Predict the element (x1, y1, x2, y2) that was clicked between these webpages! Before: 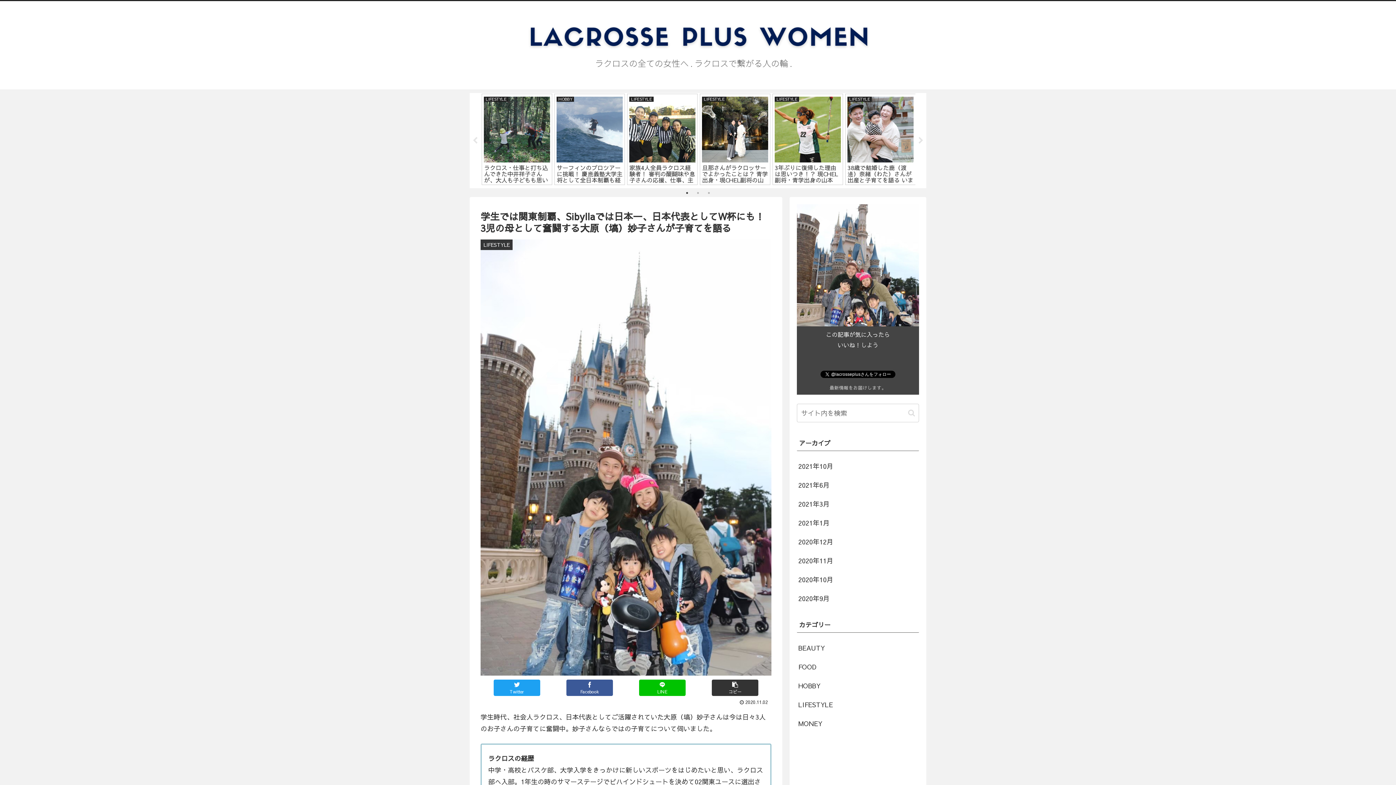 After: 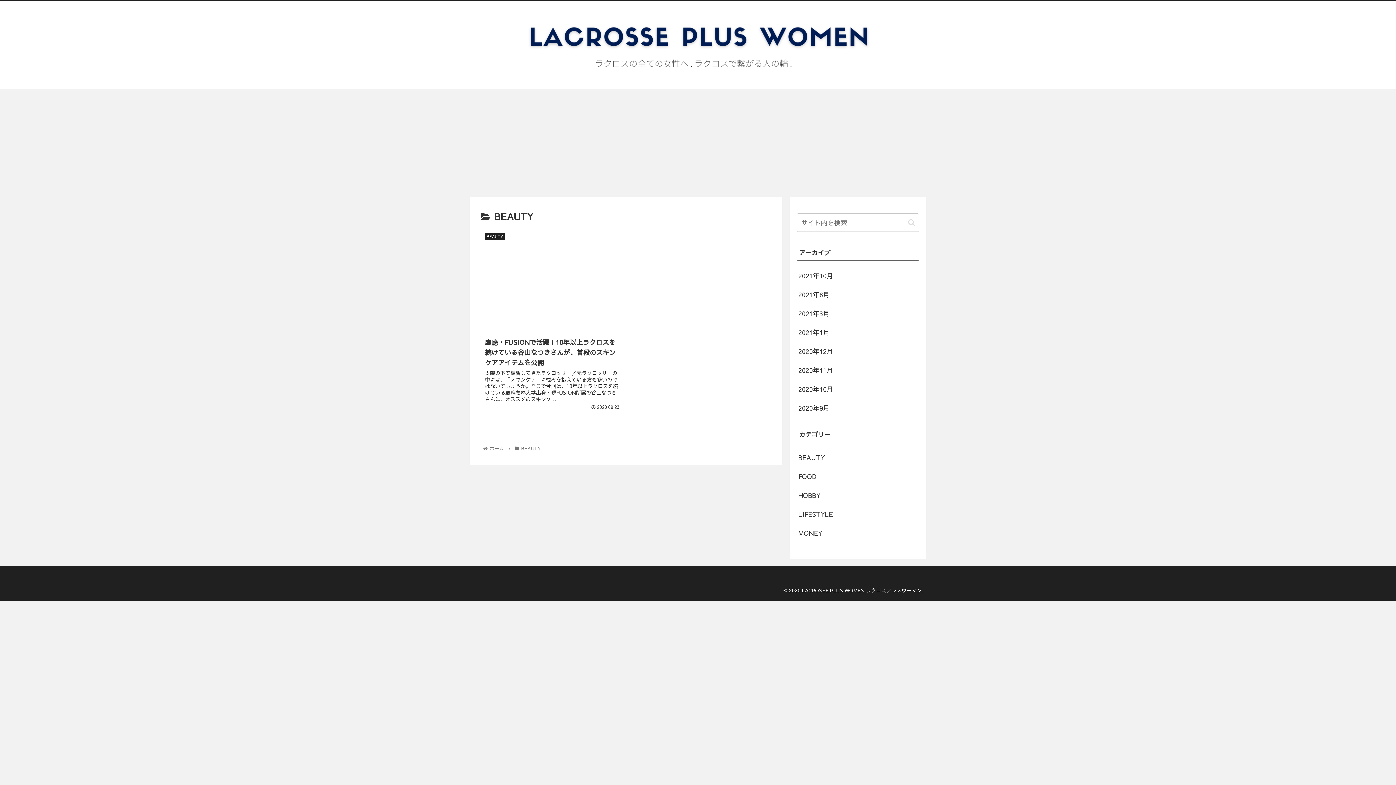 Action: label: BEAUTY bbox: (797, 639, 919, 657)